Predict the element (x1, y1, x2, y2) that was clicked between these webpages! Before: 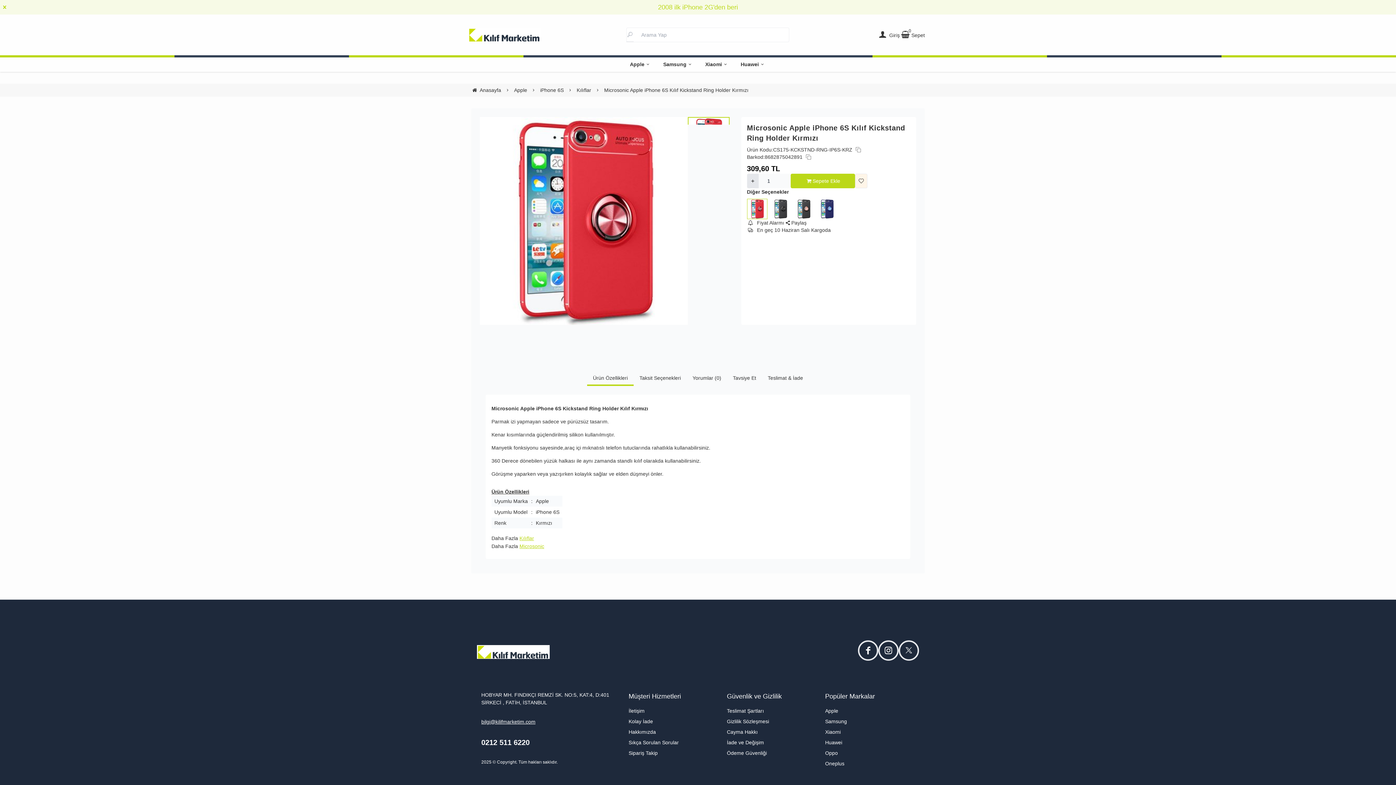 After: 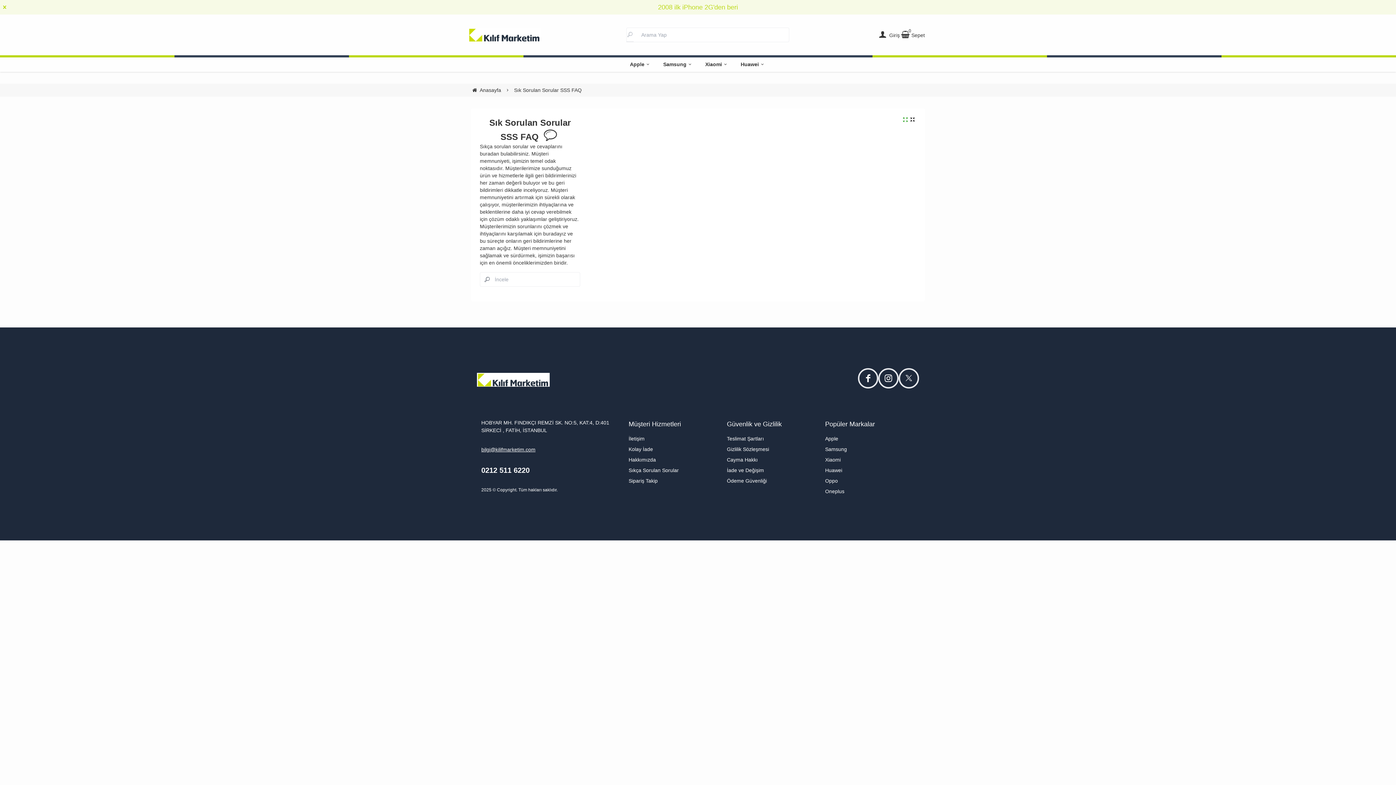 Action: label: Sıkça Sorulan Sorular bbox: (628, 737, 718, 748)